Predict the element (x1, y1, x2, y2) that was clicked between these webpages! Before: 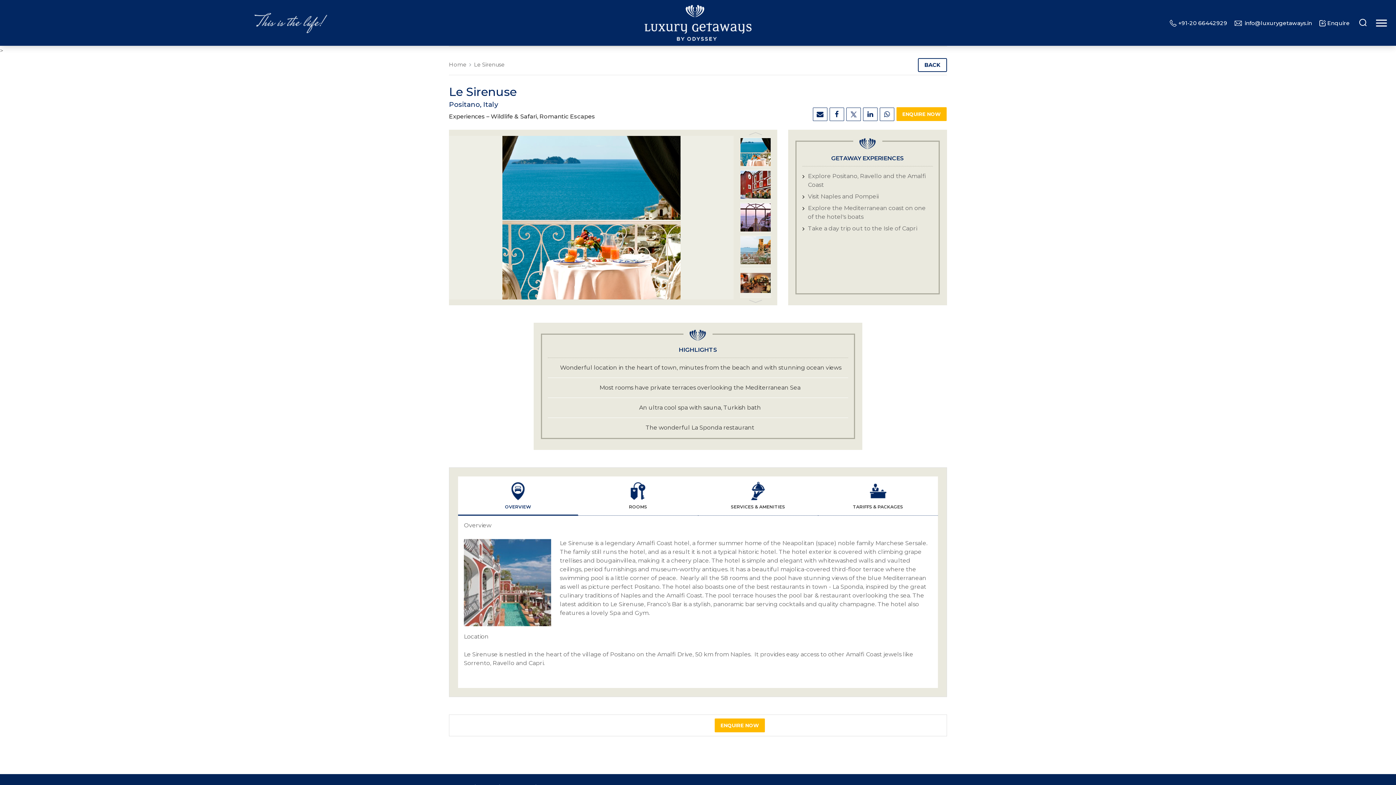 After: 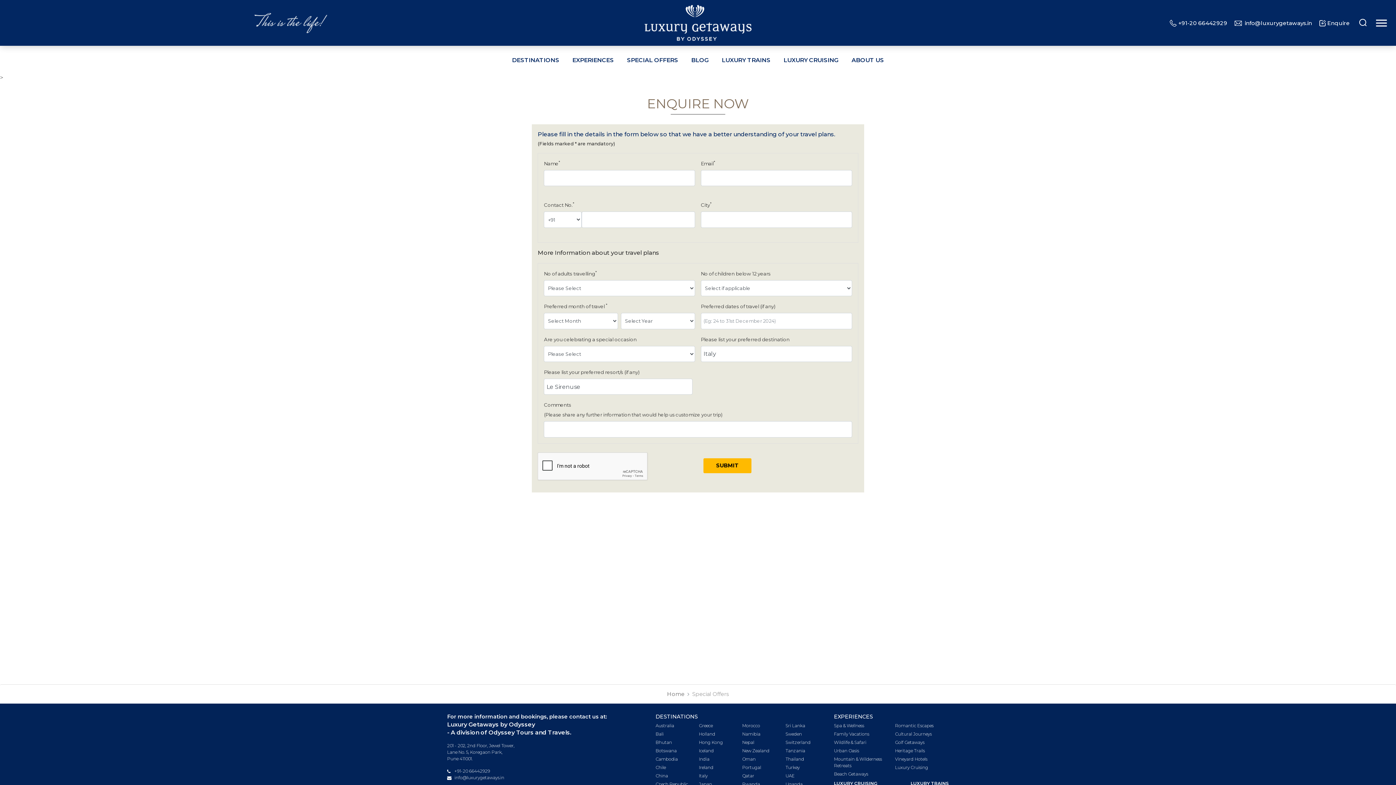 Action: bbox: (896, 107, 946, 121) label: ENQUIRE NOW